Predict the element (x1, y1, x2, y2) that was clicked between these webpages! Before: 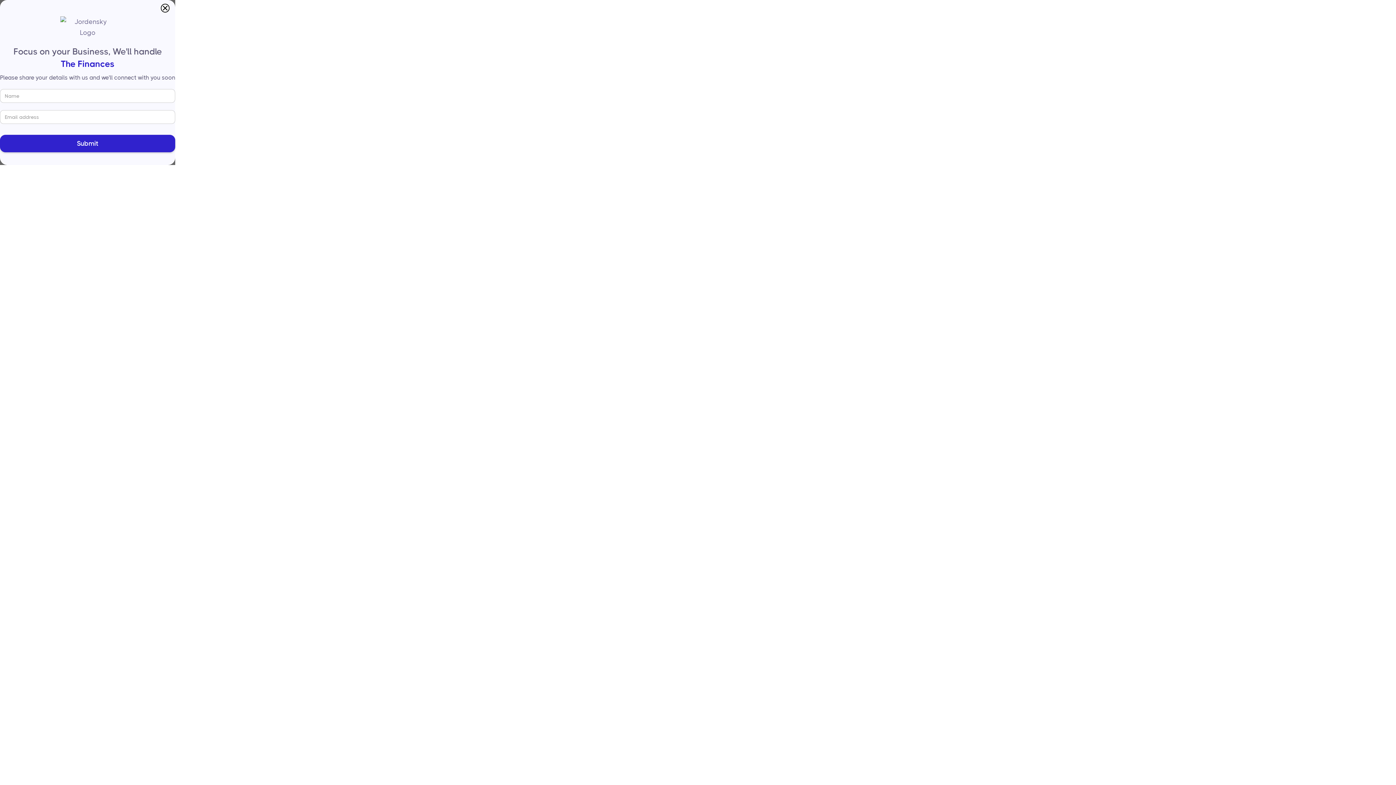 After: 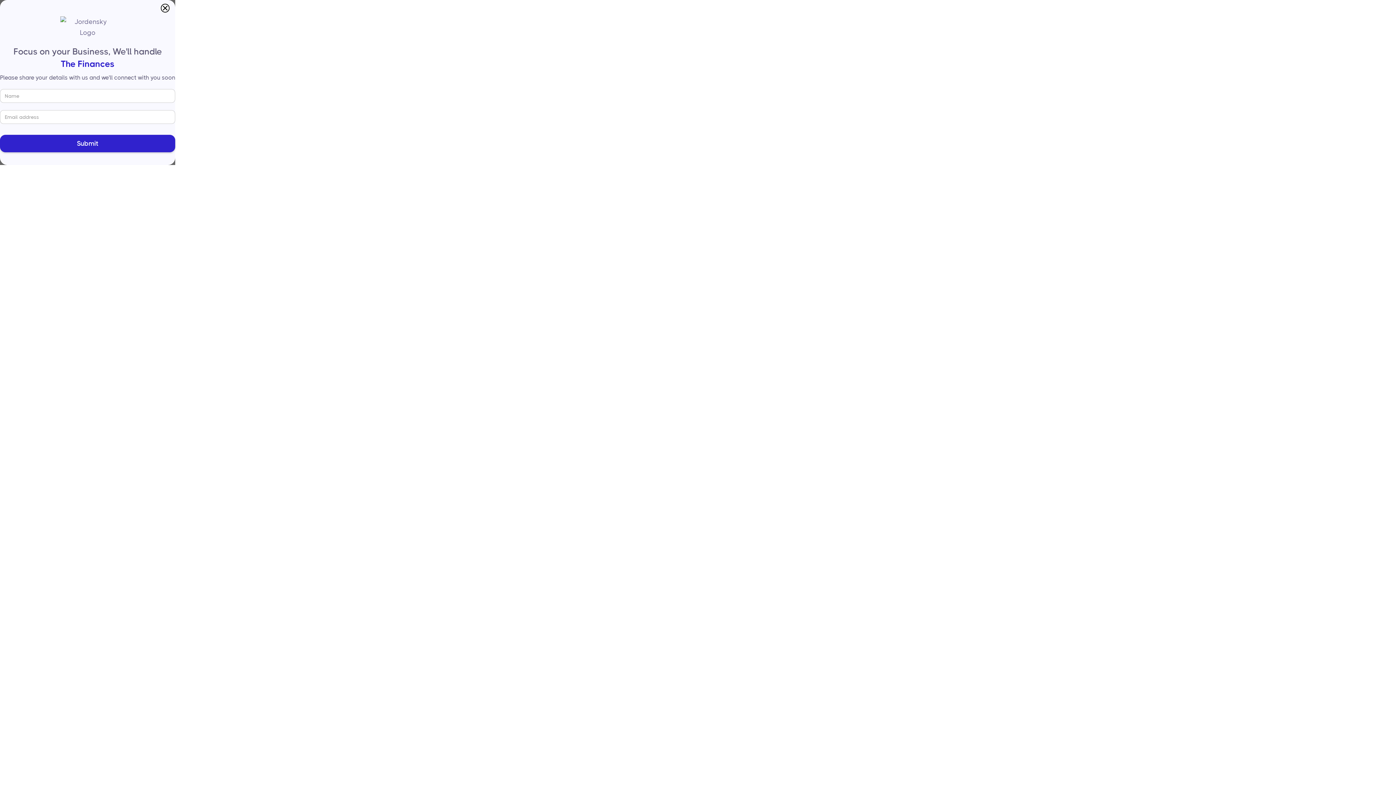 Action: label: Free Financial Checkup bbox: (690, 129, 793, 154)